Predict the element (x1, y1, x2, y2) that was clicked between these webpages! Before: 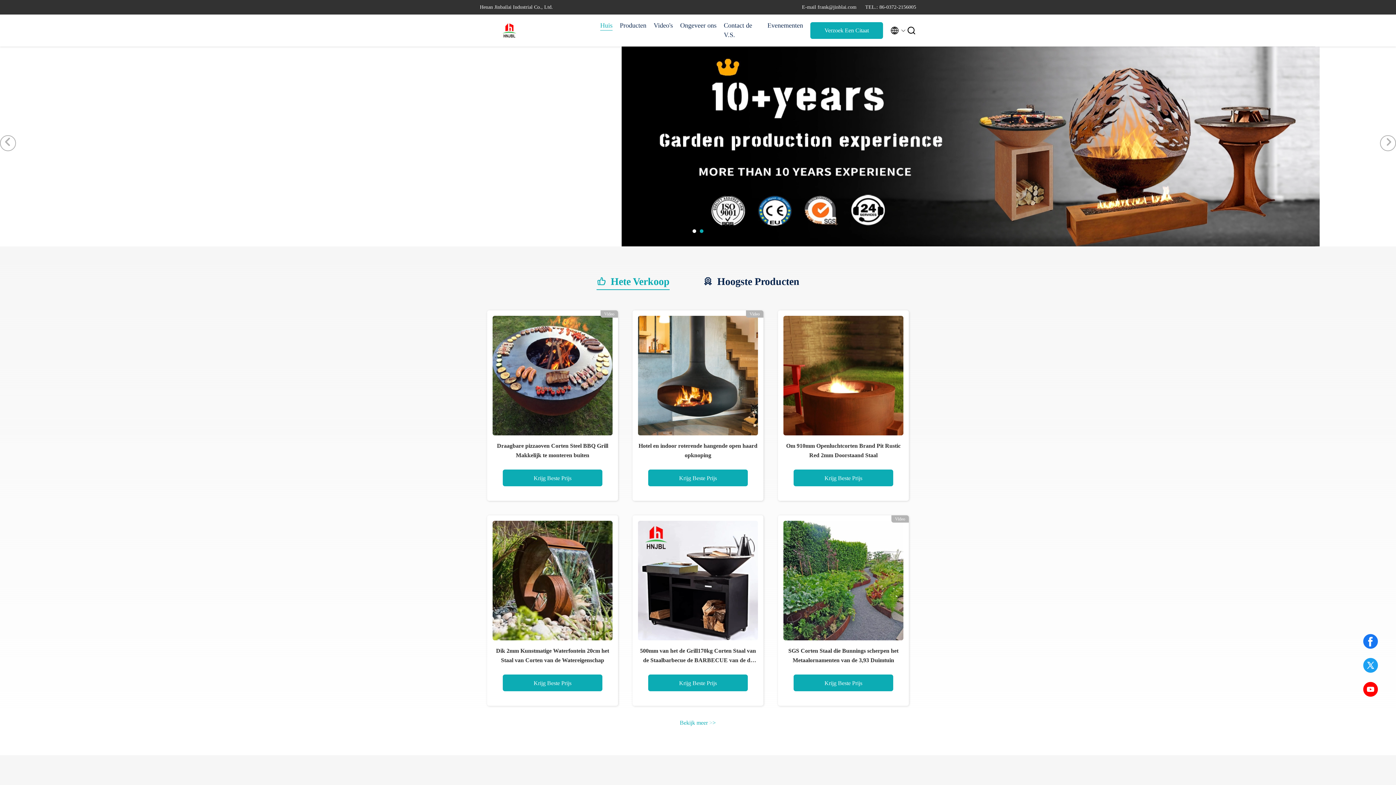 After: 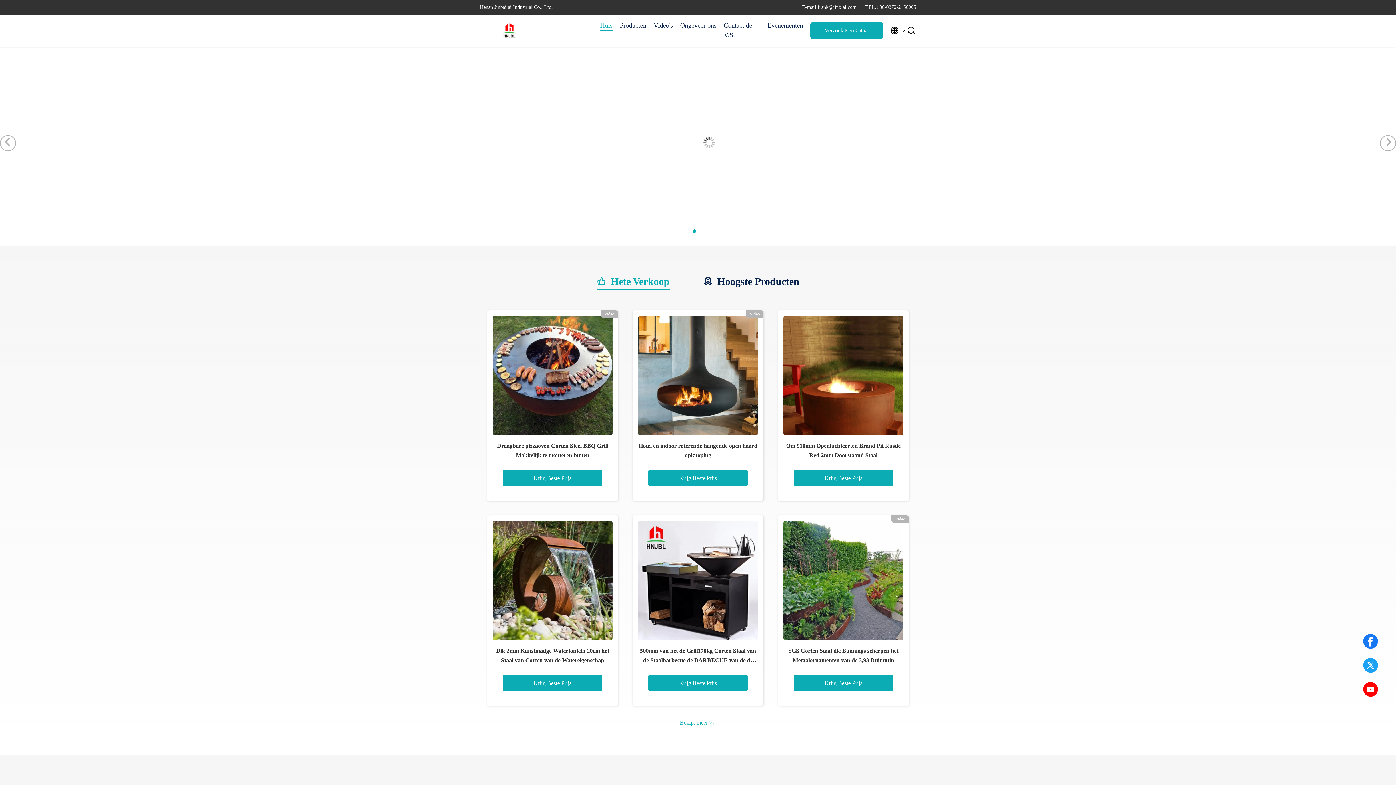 Action: bbox: (1362, 657, 1379, 674)